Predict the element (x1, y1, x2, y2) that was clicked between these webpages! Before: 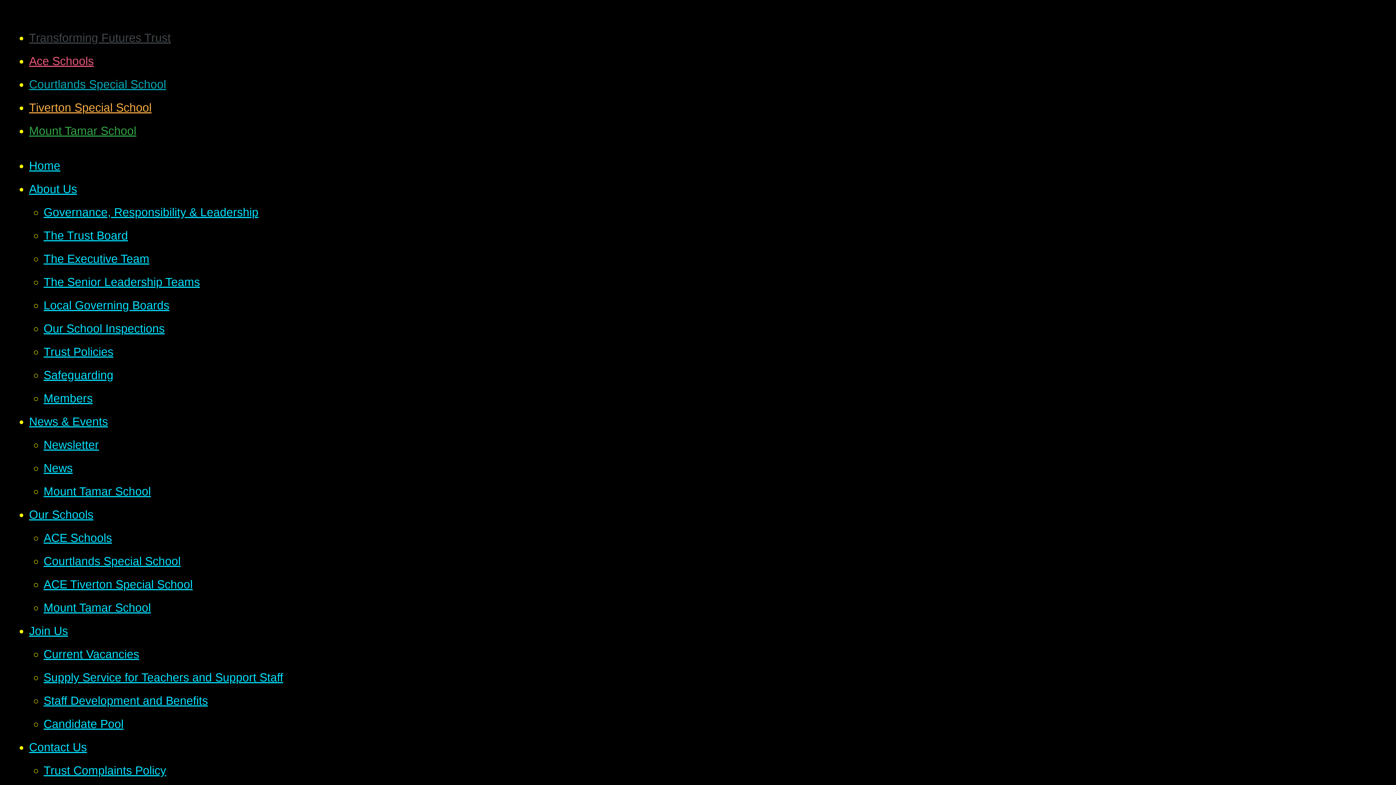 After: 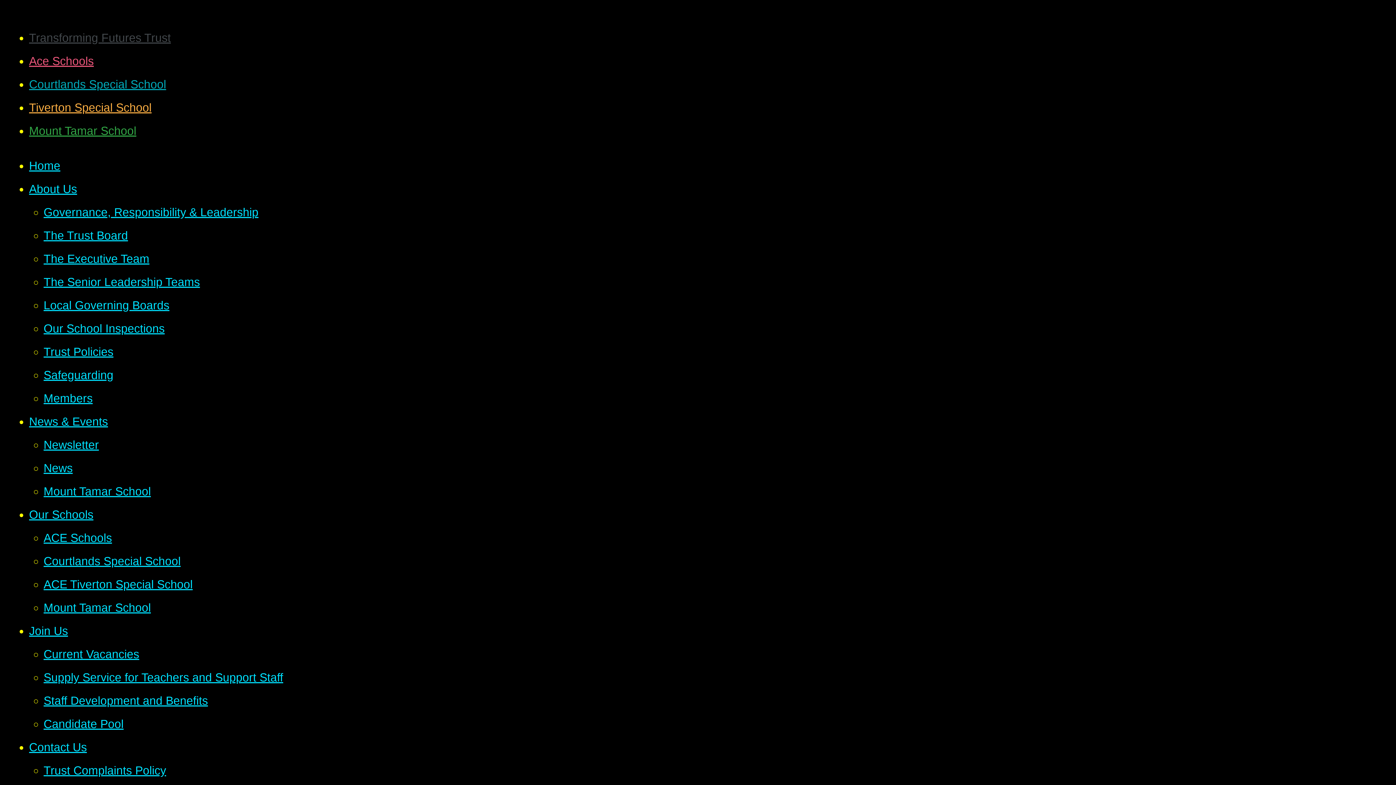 Action: bbox: (29, 77, 166, 90) label: Courtlands Special School